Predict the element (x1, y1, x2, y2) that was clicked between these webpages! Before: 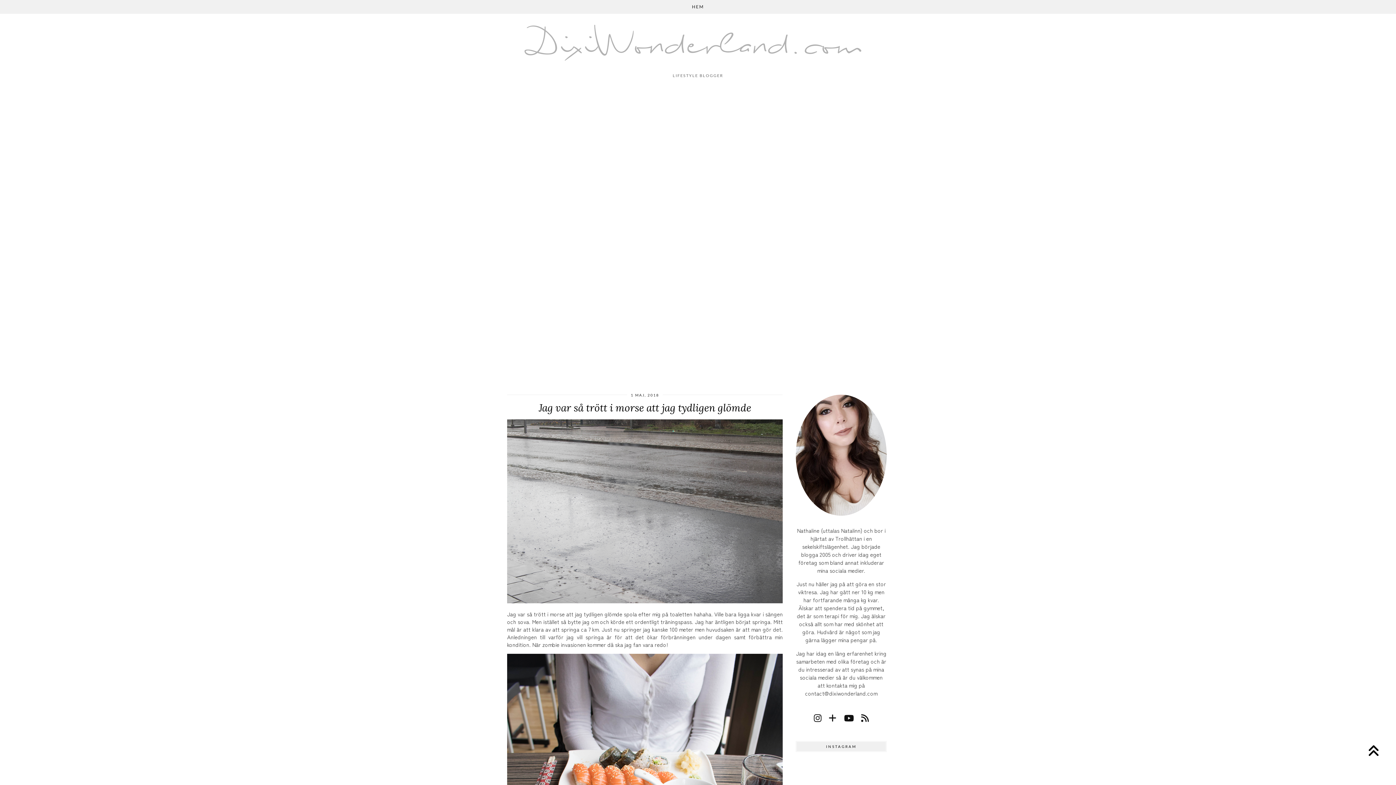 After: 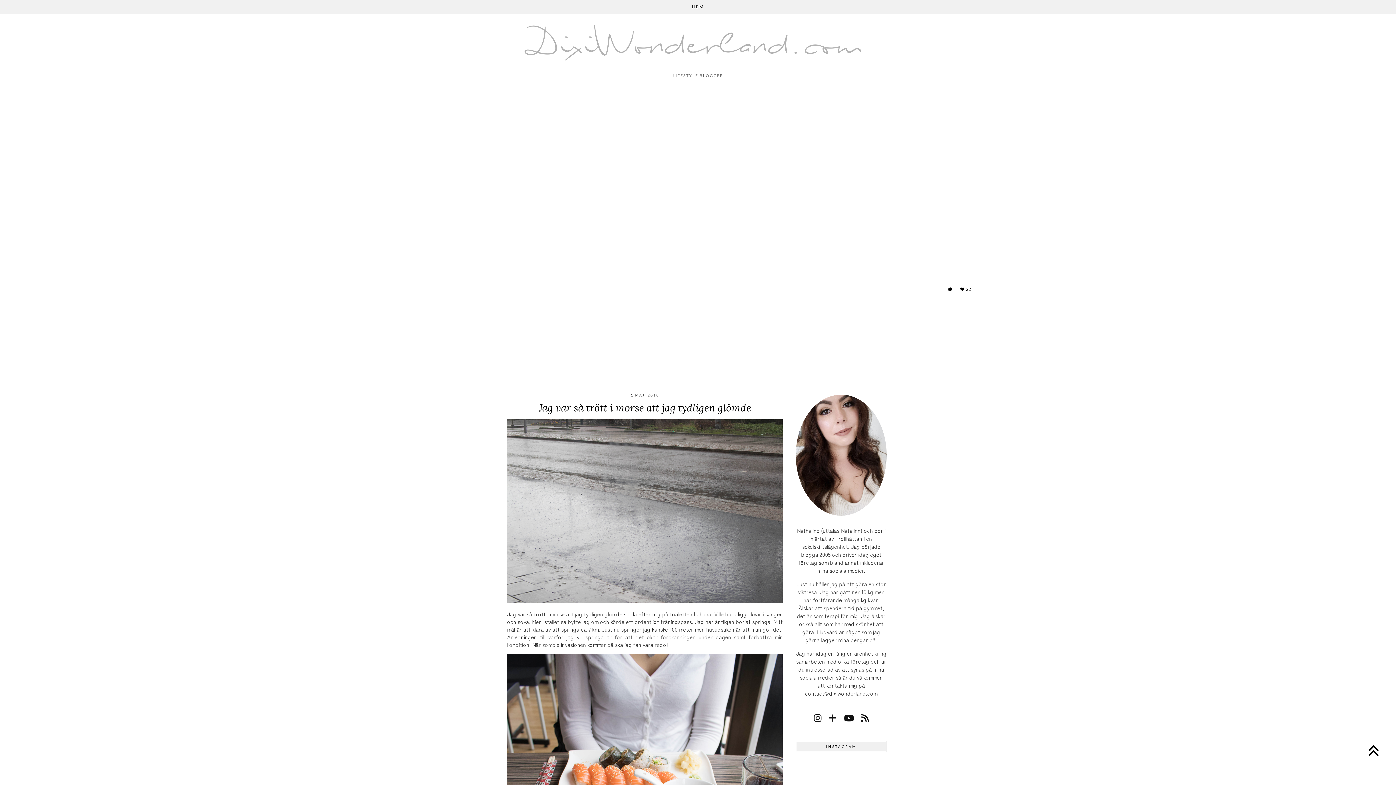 Action: label: Instagram bbox: (872, 202, 1047, 376)